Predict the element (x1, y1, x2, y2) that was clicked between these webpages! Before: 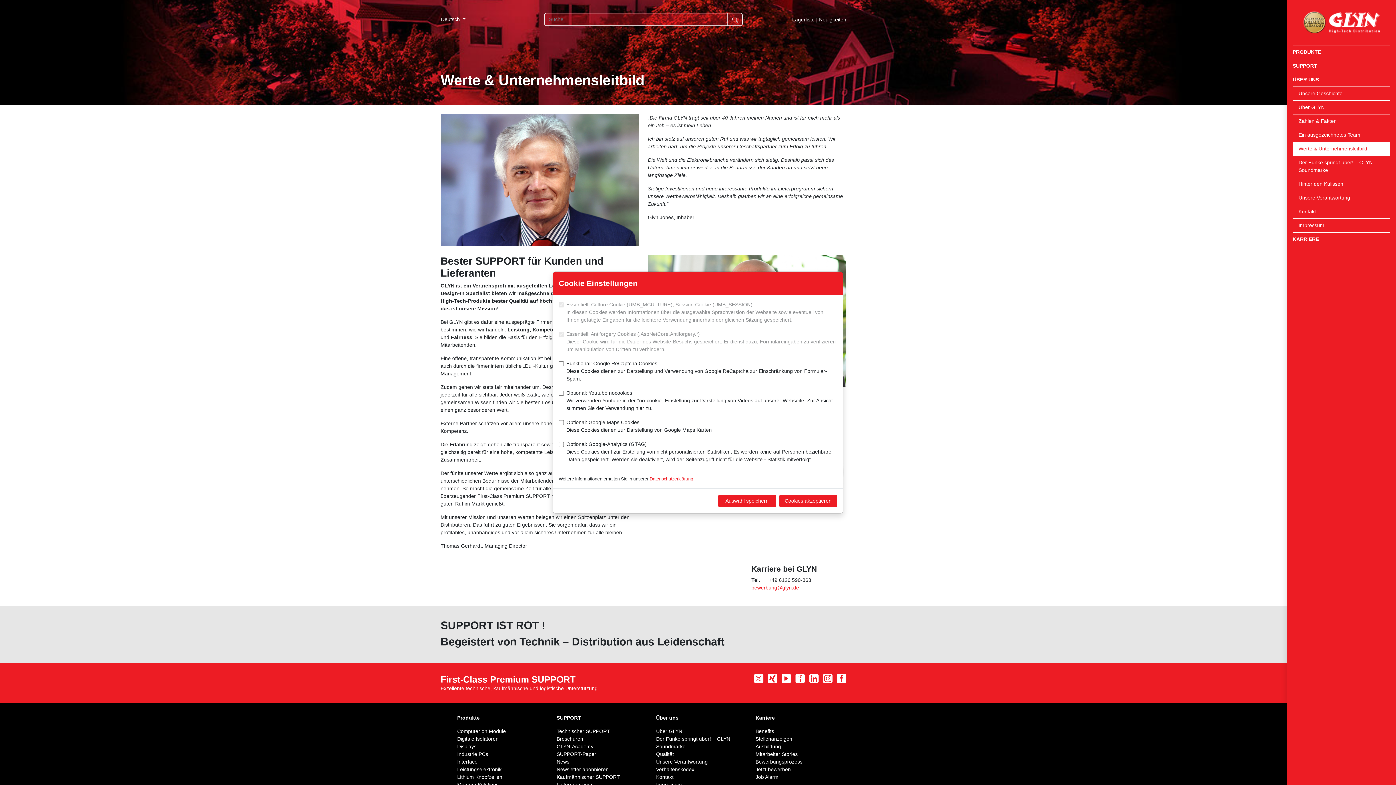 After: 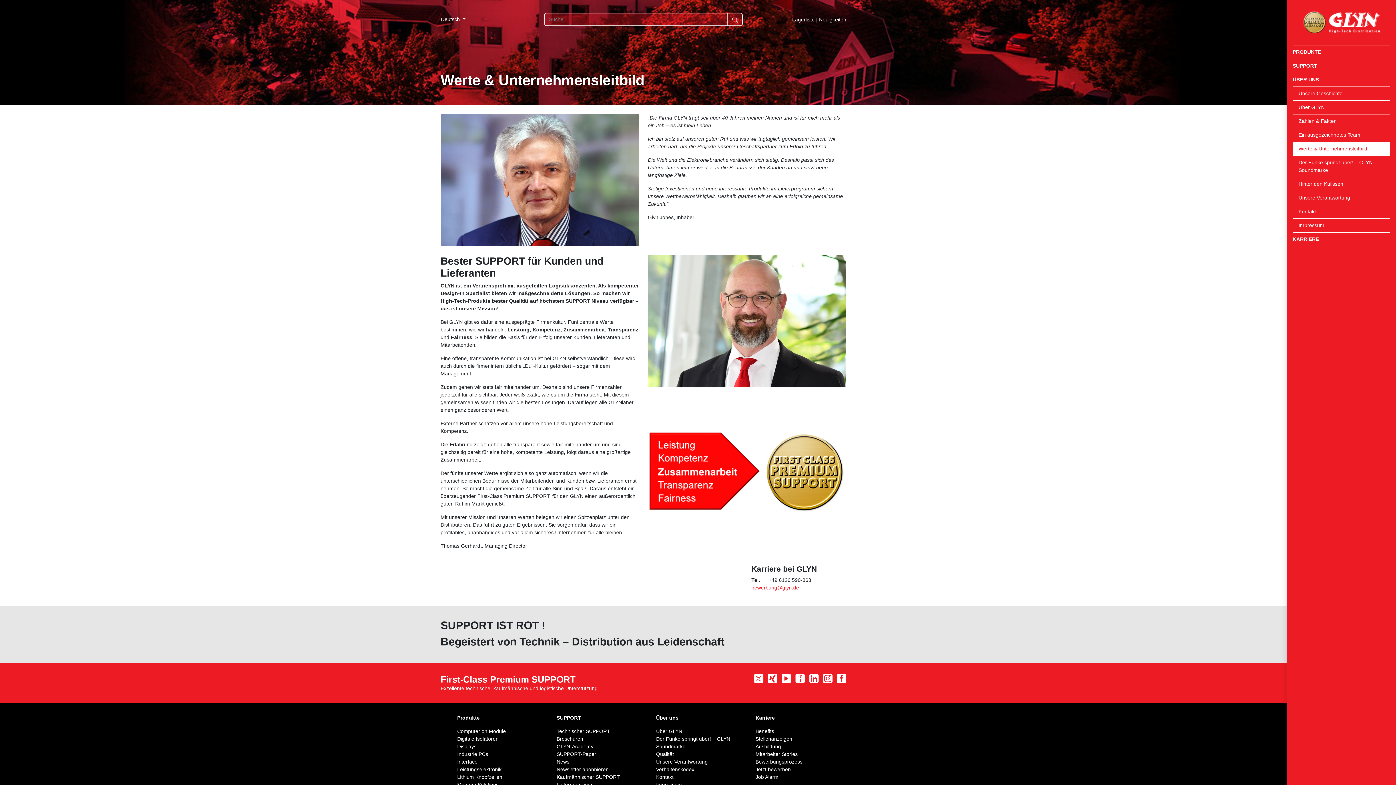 Action: bbox: (779, 494, 837, 507) label: Cookies akzeptieren